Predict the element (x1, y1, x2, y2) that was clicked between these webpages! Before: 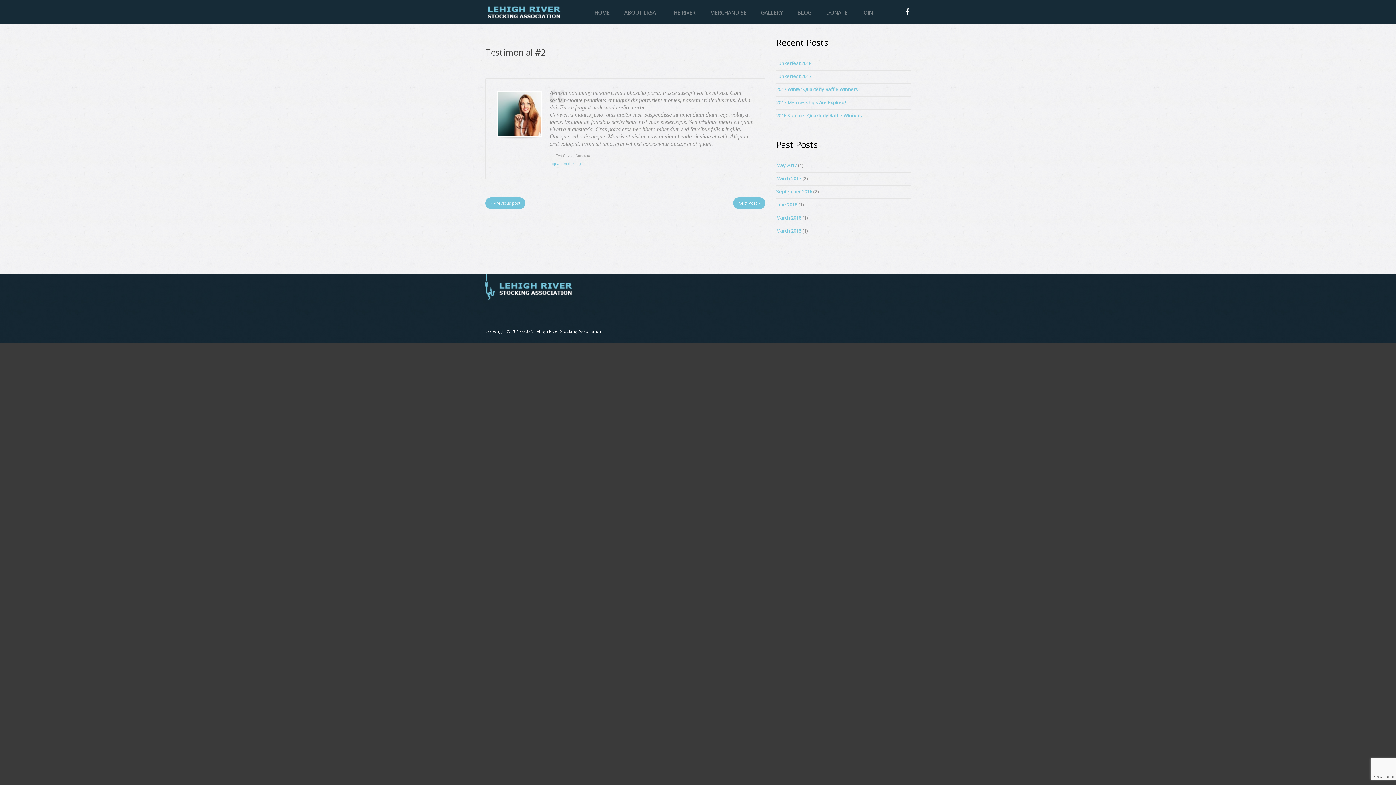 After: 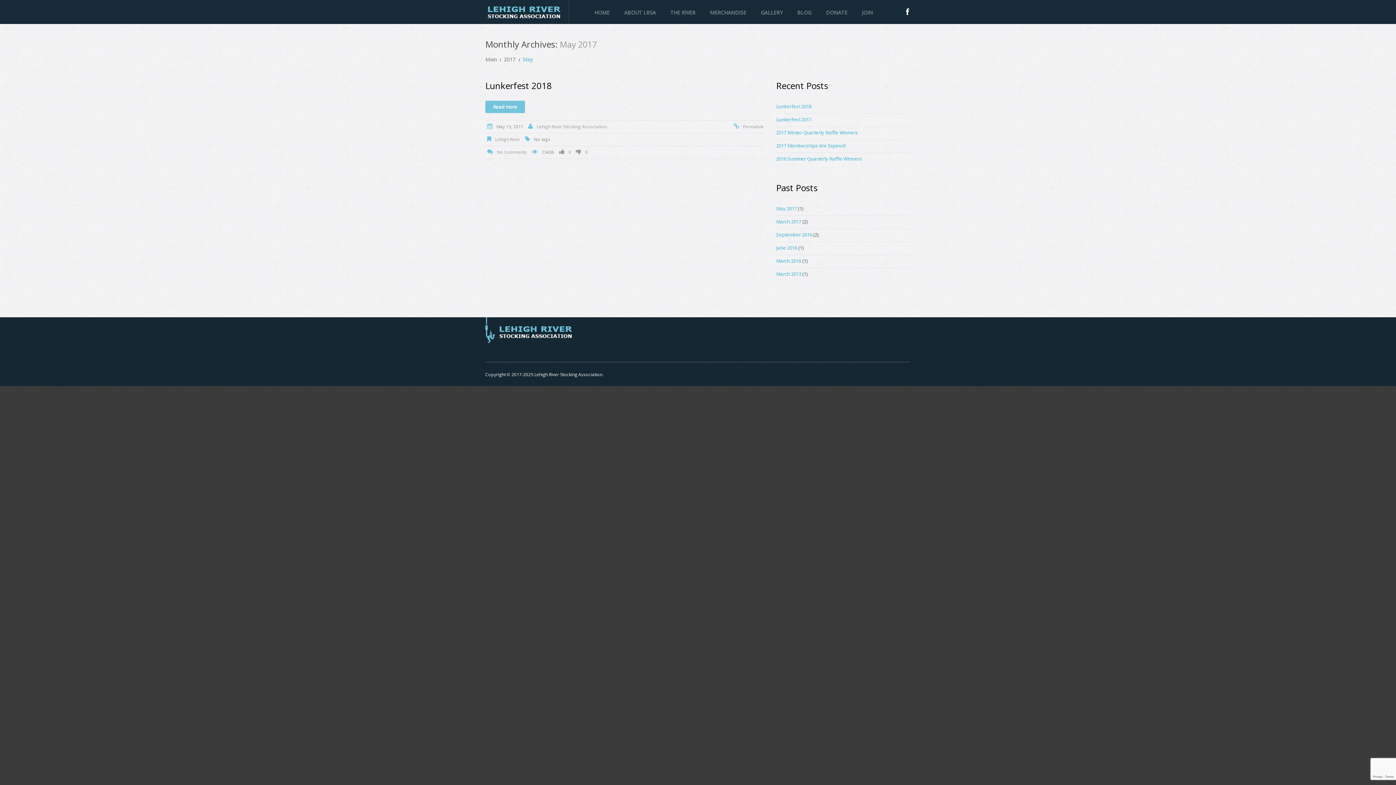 Action: bbox: (776, 162, 797, 168) label: May 2017